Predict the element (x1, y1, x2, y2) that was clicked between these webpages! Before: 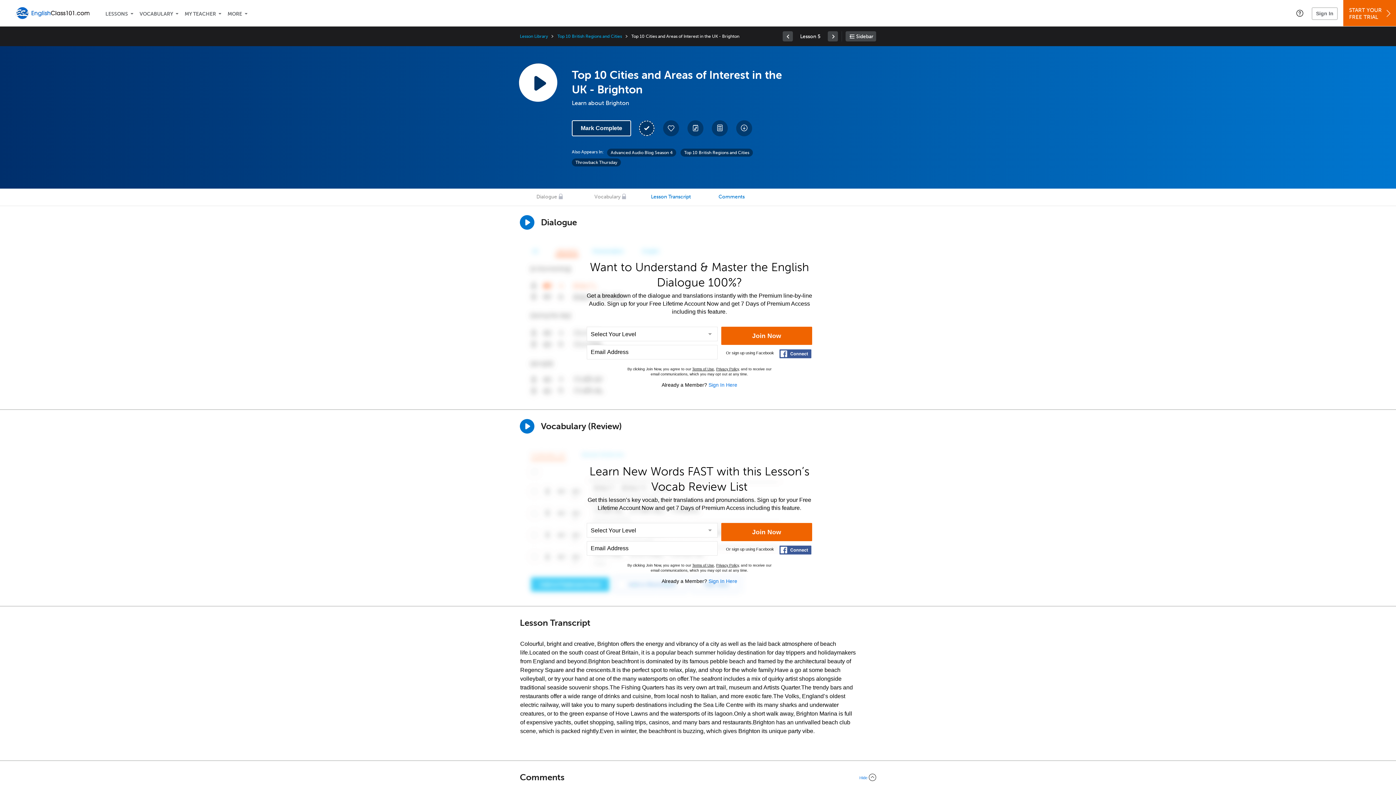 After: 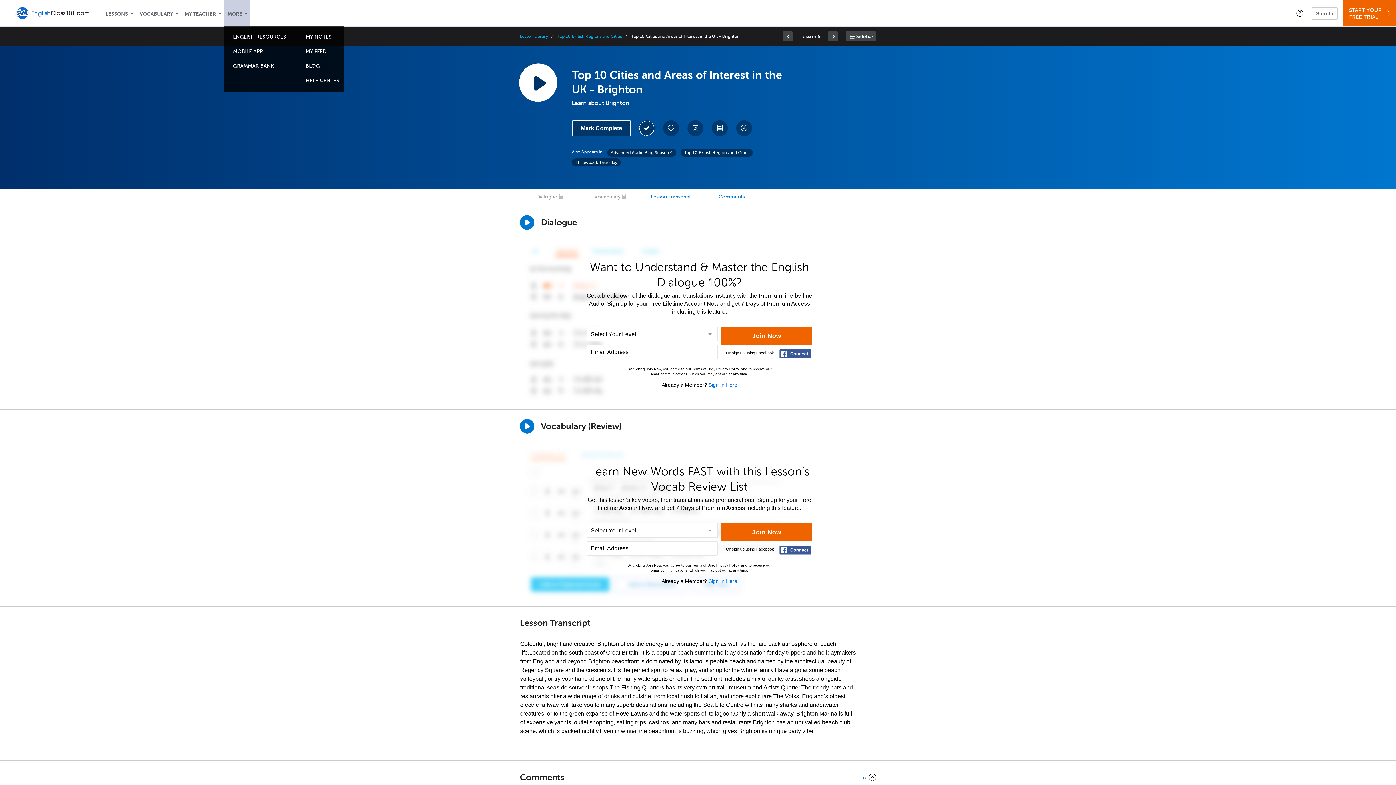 Action: bbox: (224, 0, 250, 26) label: Extras